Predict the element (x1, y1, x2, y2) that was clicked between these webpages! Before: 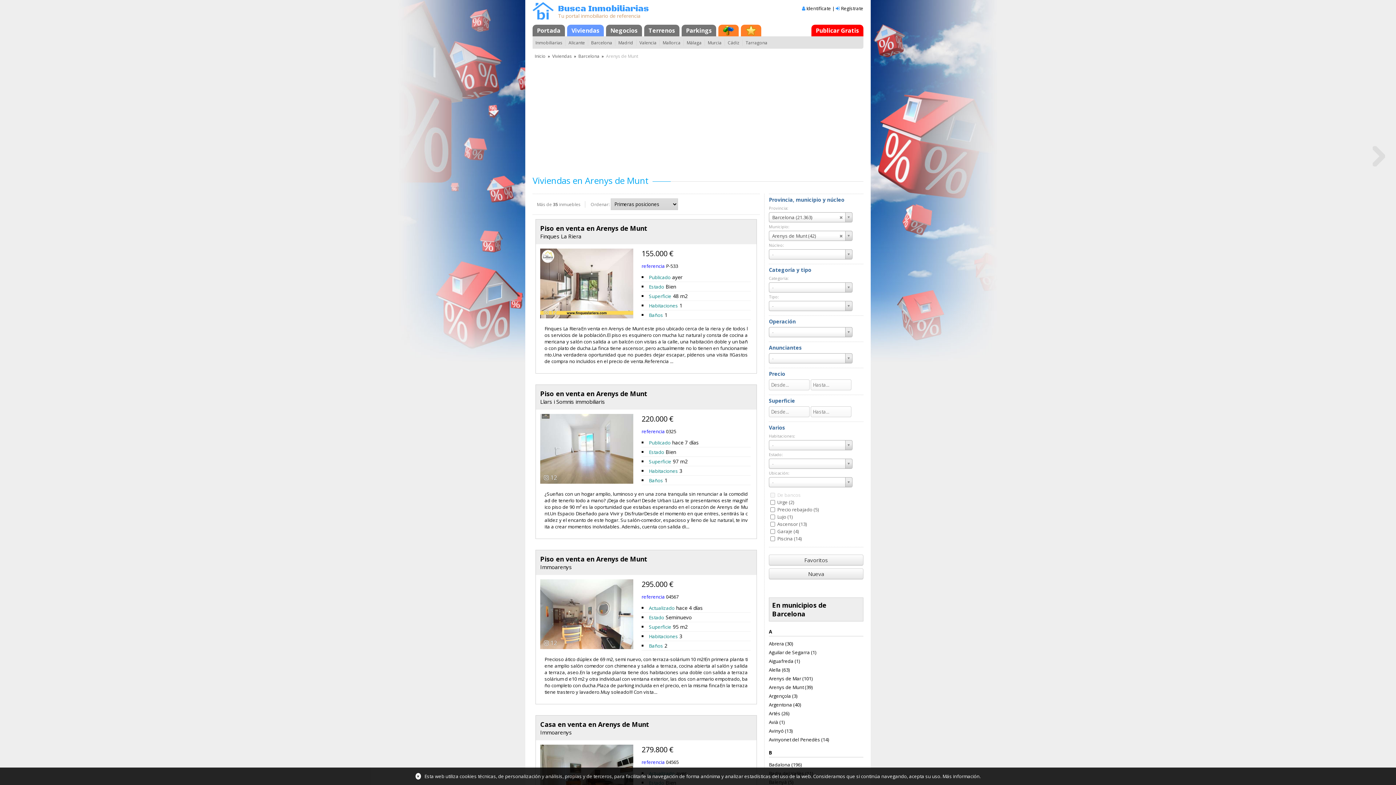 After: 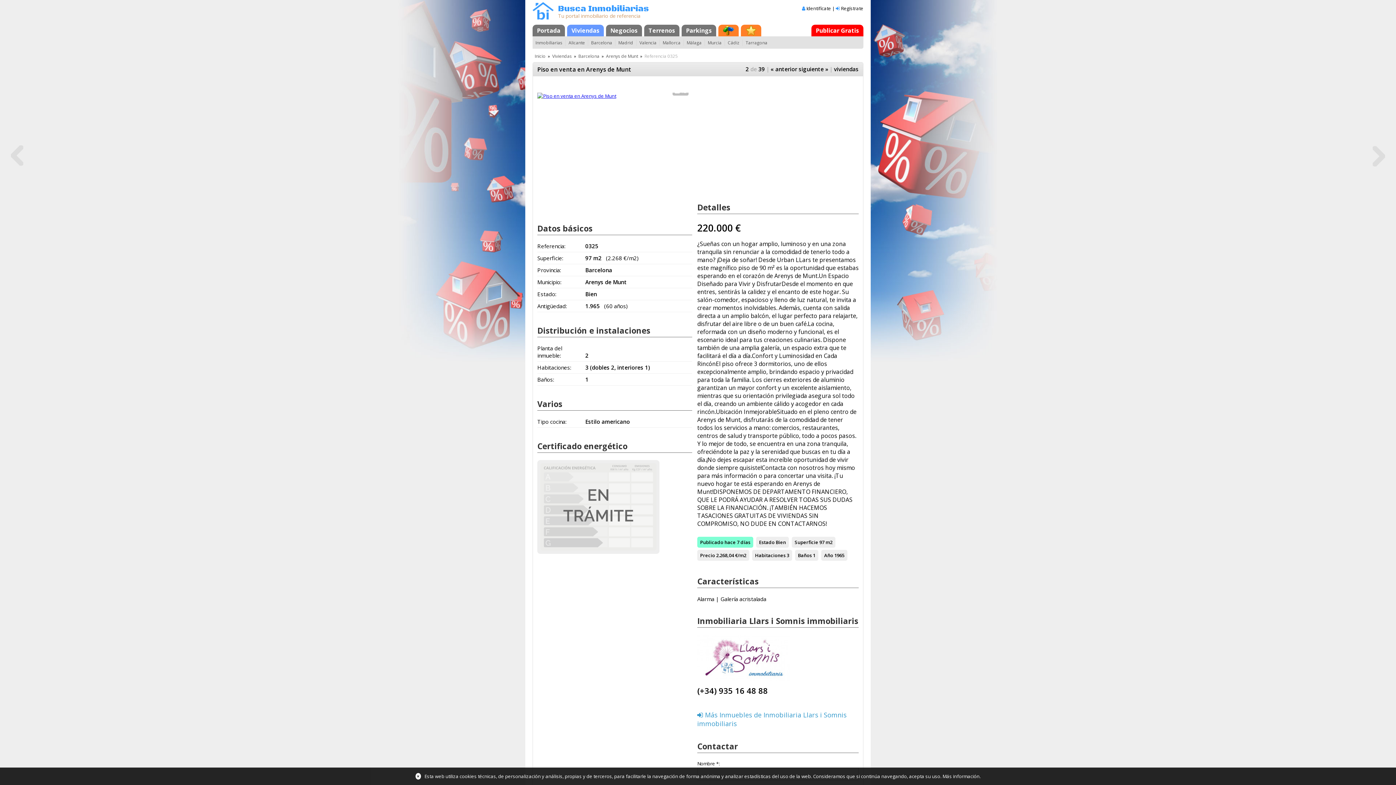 Action: label: Piso en venta en Arenys de Munt bbox: (540, 389, 647, 398)